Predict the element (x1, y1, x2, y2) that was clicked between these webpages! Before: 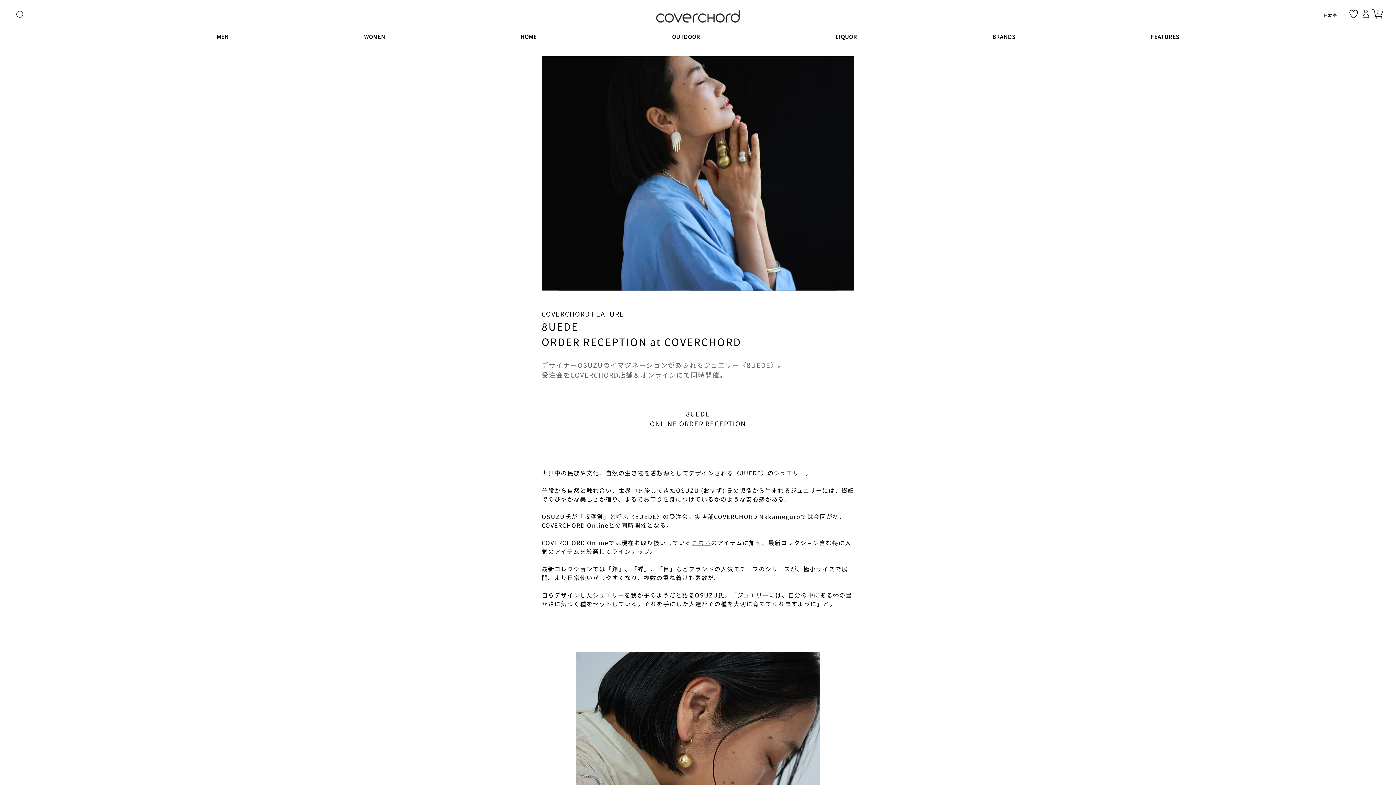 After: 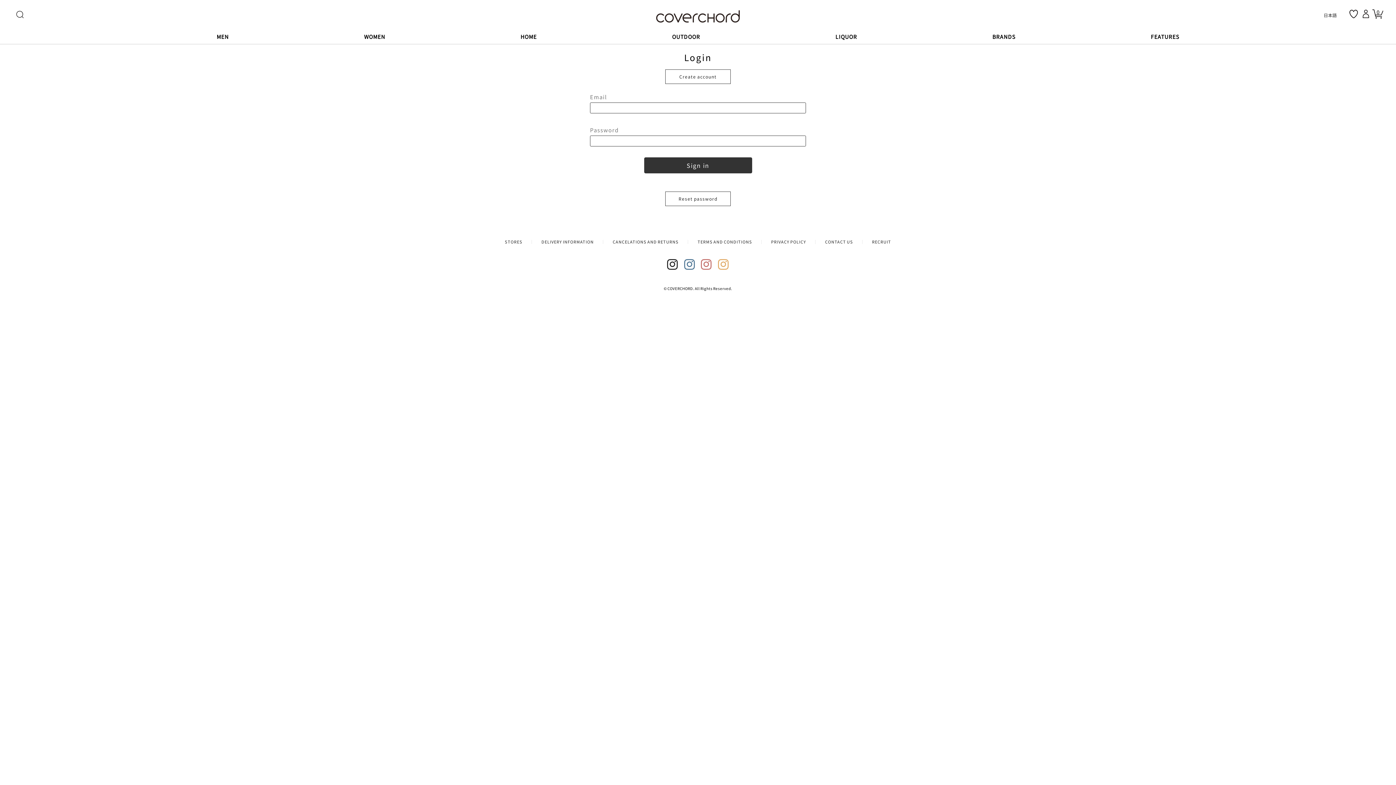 Action: label: my page bbox: (1362, 9, 1371, 18)